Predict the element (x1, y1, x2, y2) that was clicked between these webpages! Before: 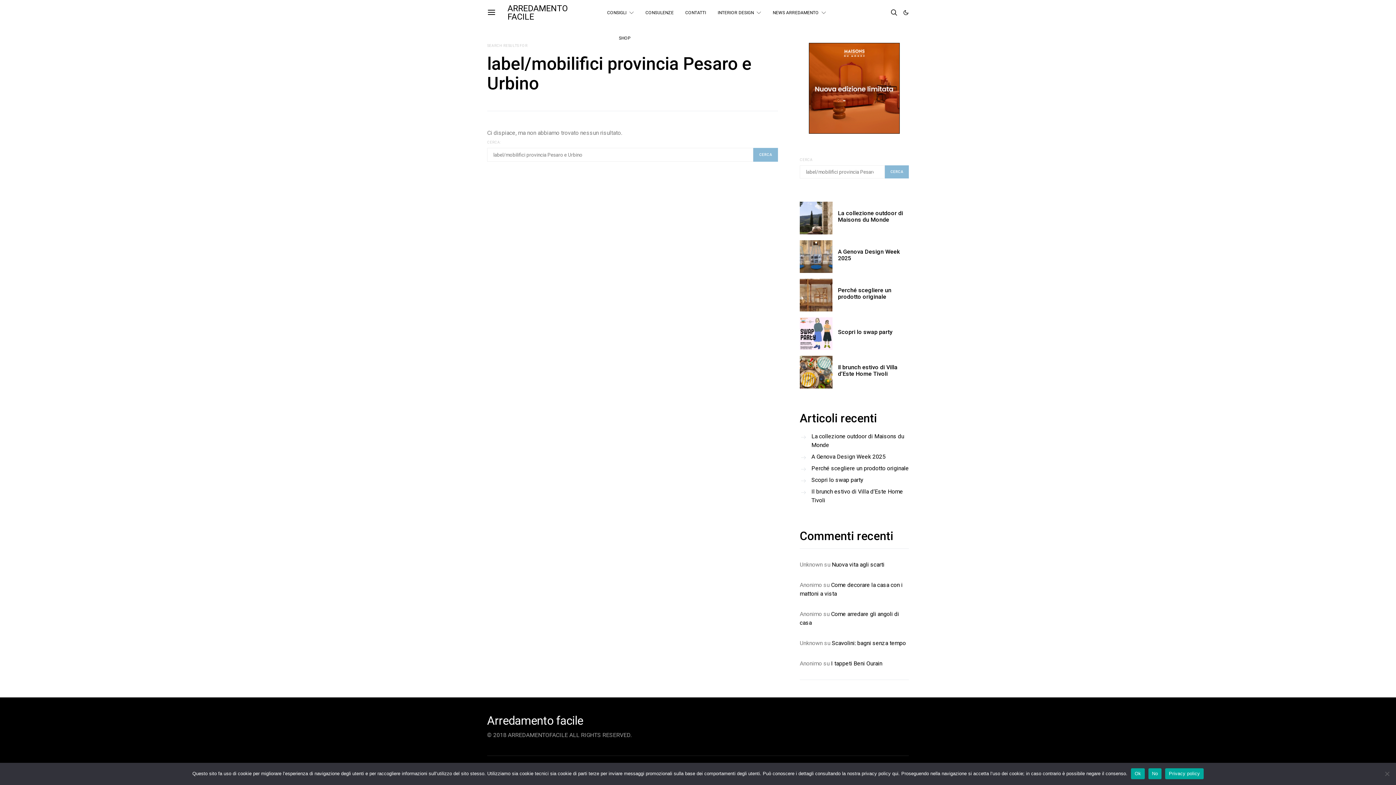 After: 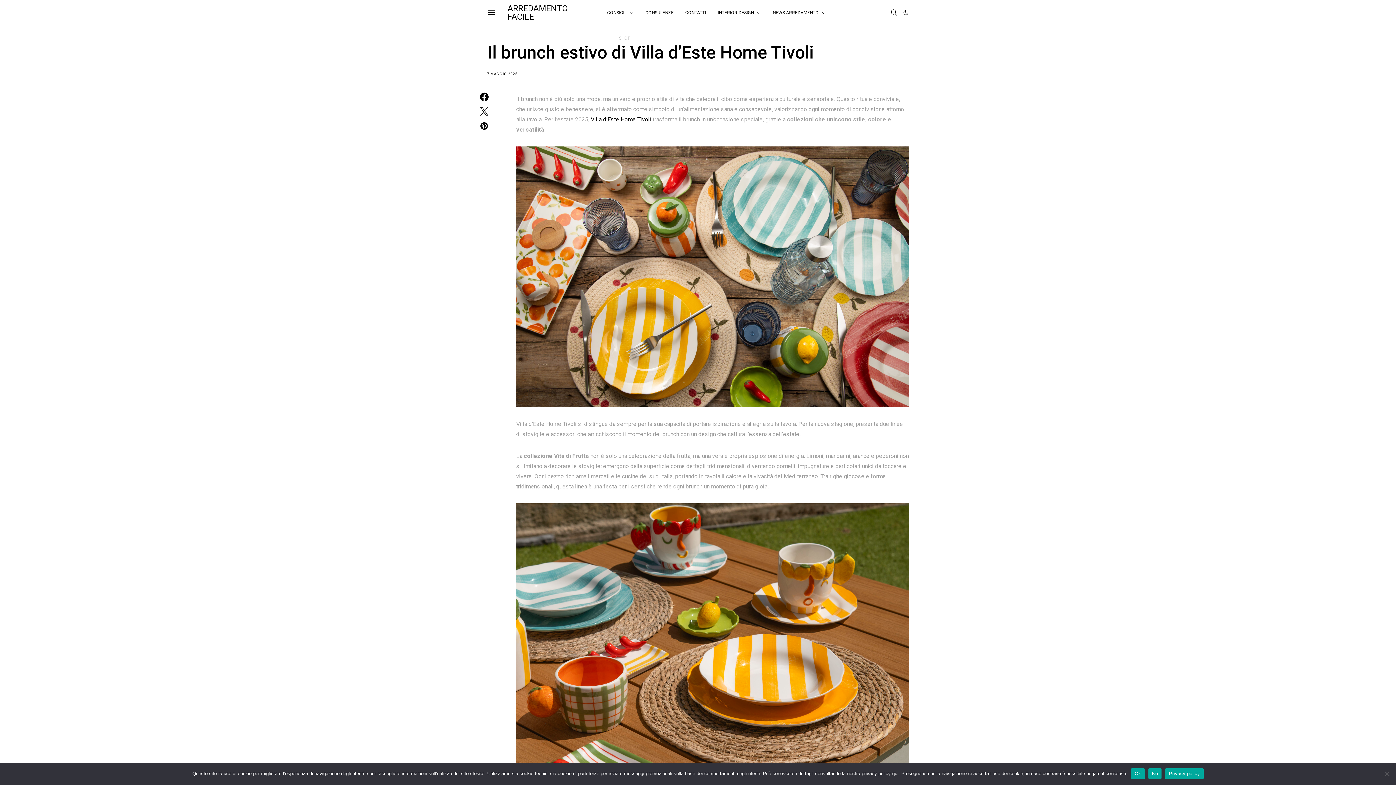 Action: bbox: (800, 486, 909, 506) label: Il brunch estivo di Villa d’Este Home Tivoli